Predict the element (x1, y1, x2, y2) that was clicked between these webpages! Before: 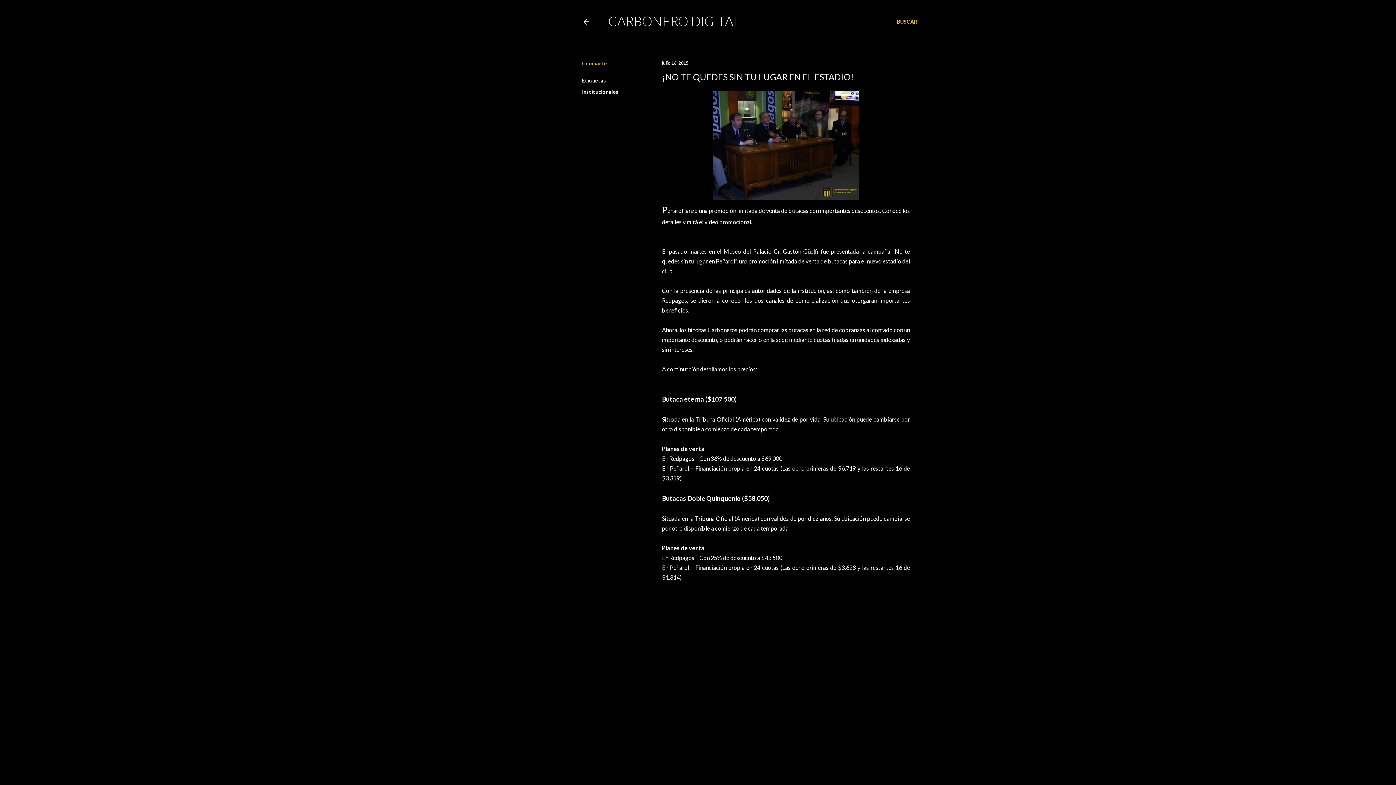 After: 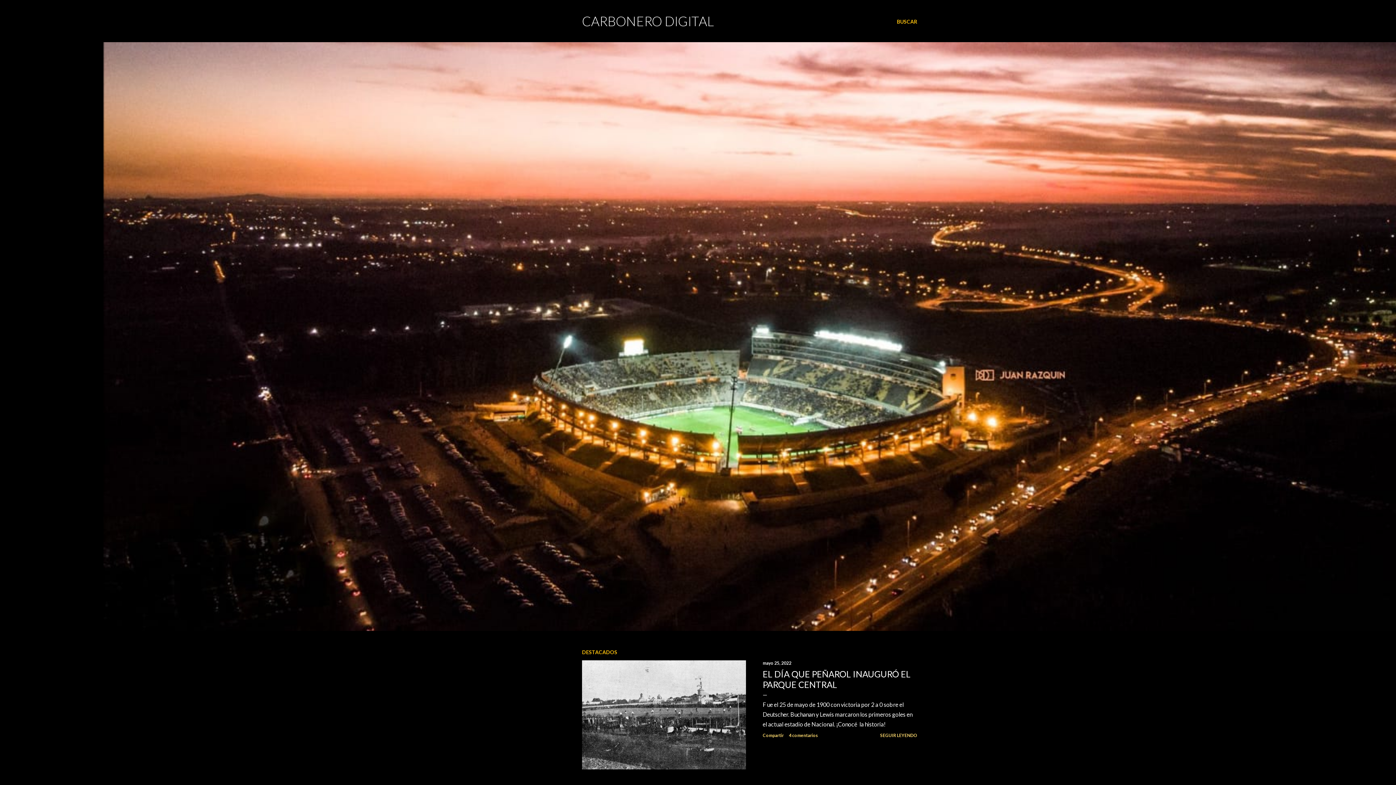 Action: bbox: (582, 18, 590, 27)